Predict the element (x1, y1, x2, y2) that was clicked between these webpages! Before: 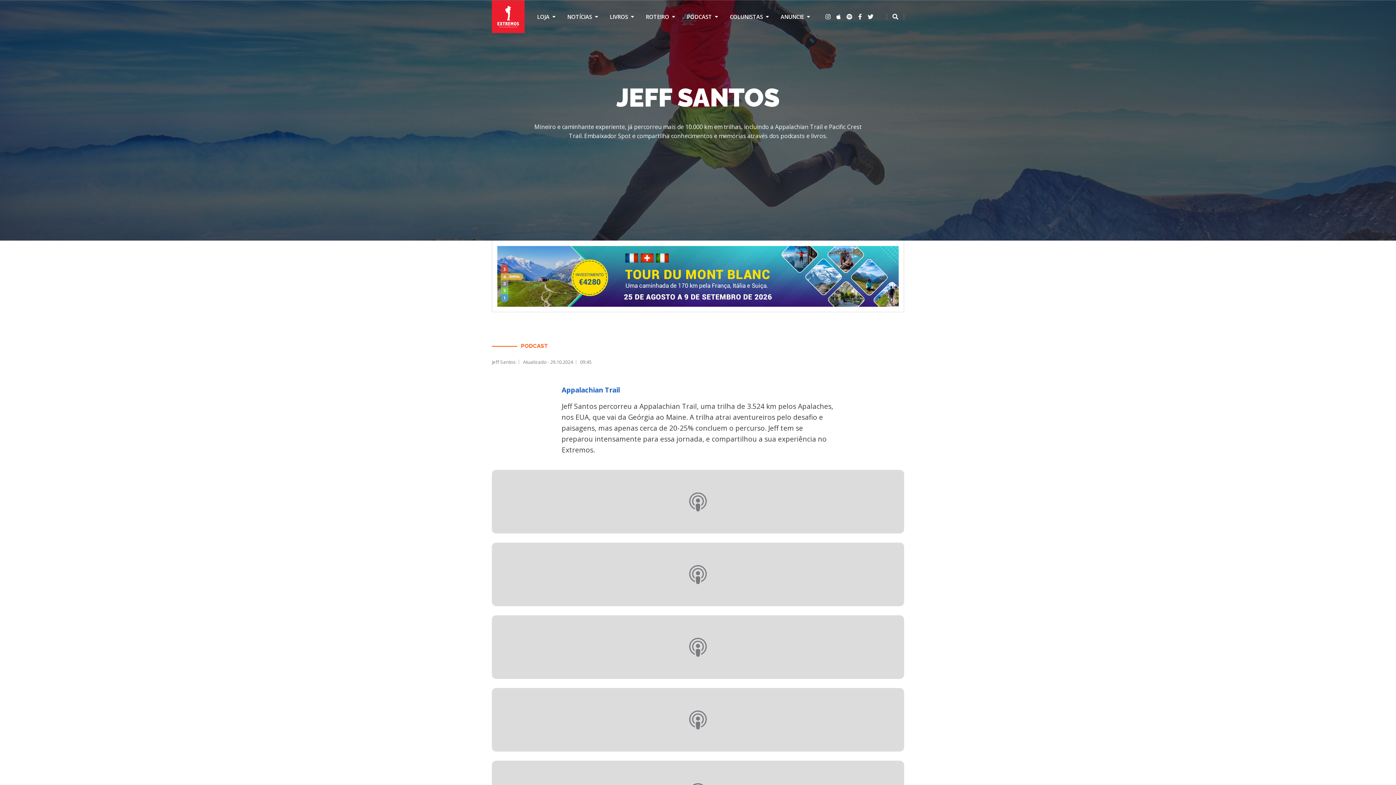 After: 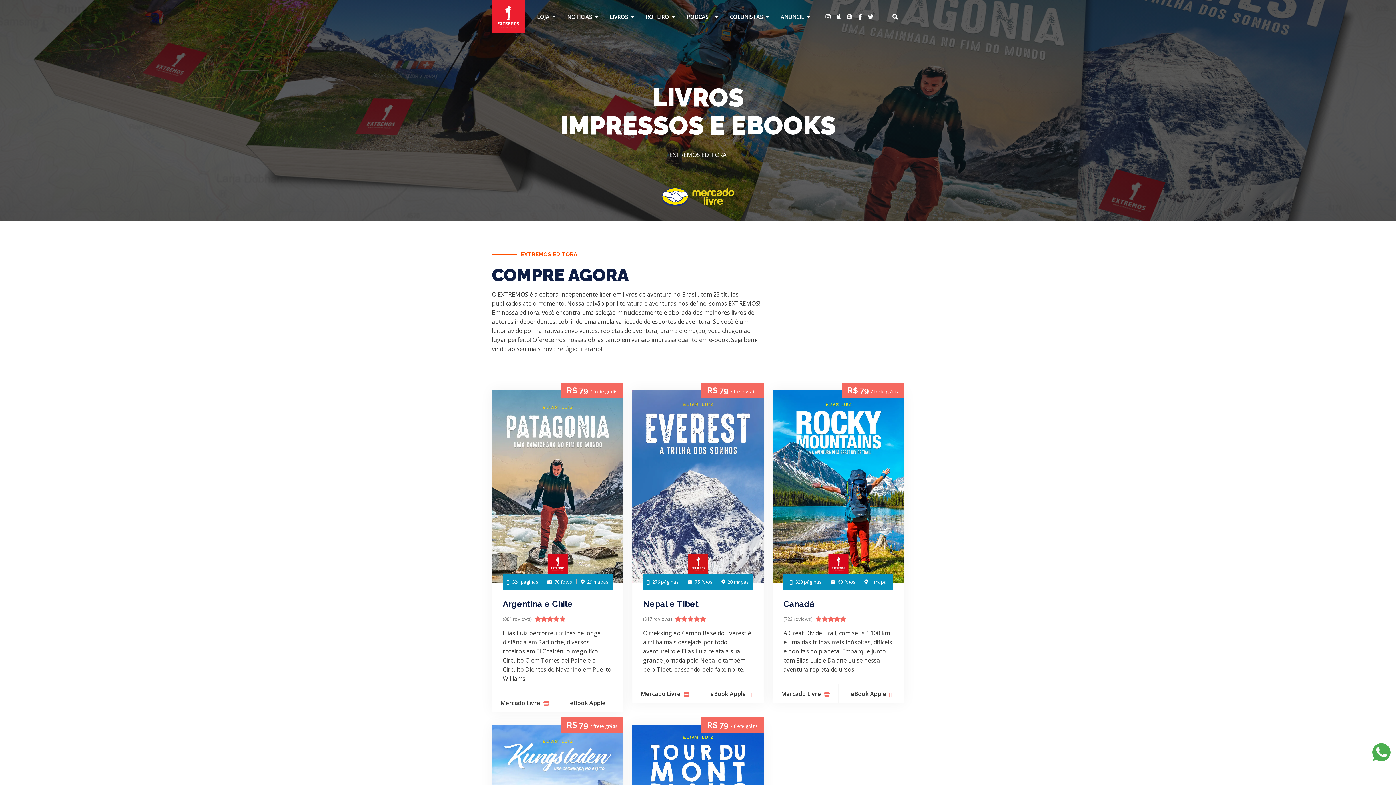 Action: label: LIVROS bbox: (609, 2, 635, 31)